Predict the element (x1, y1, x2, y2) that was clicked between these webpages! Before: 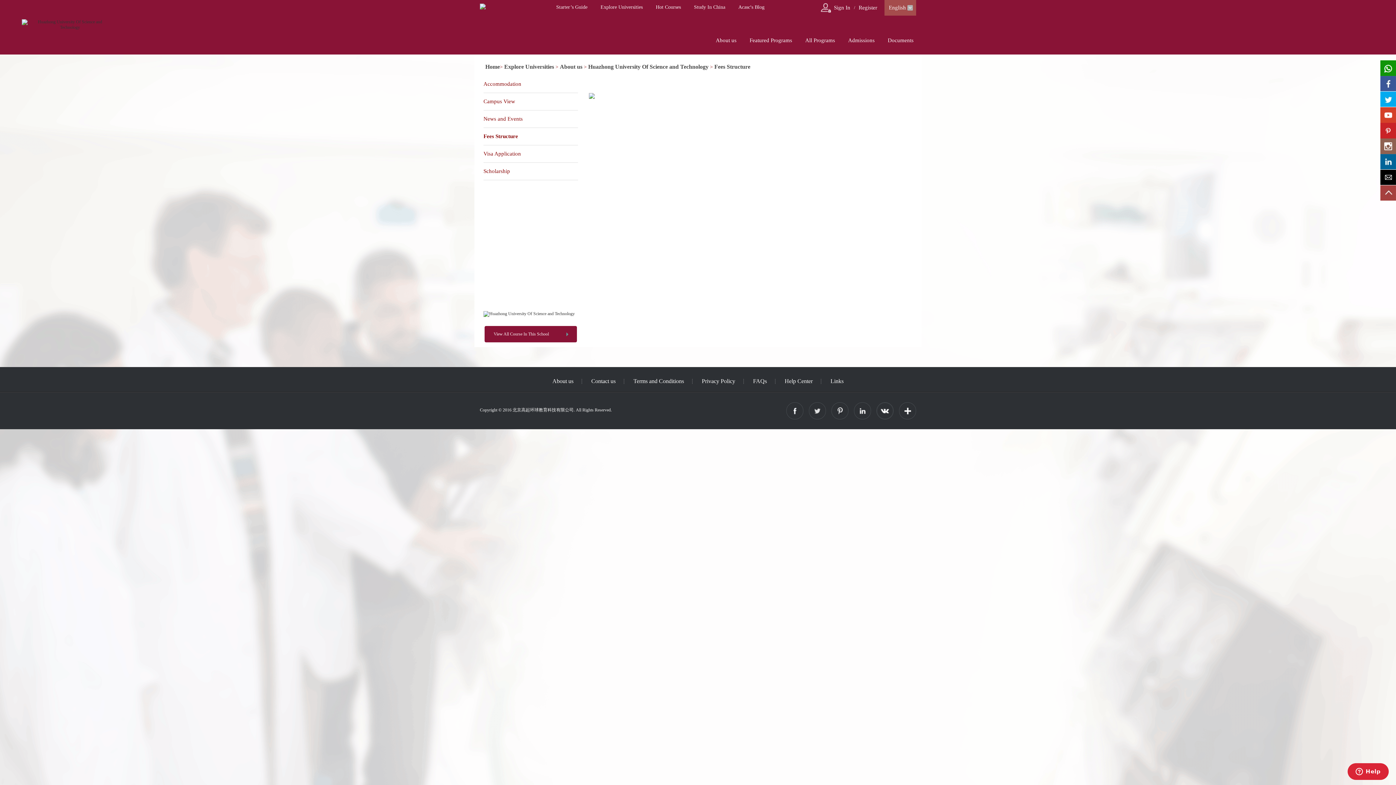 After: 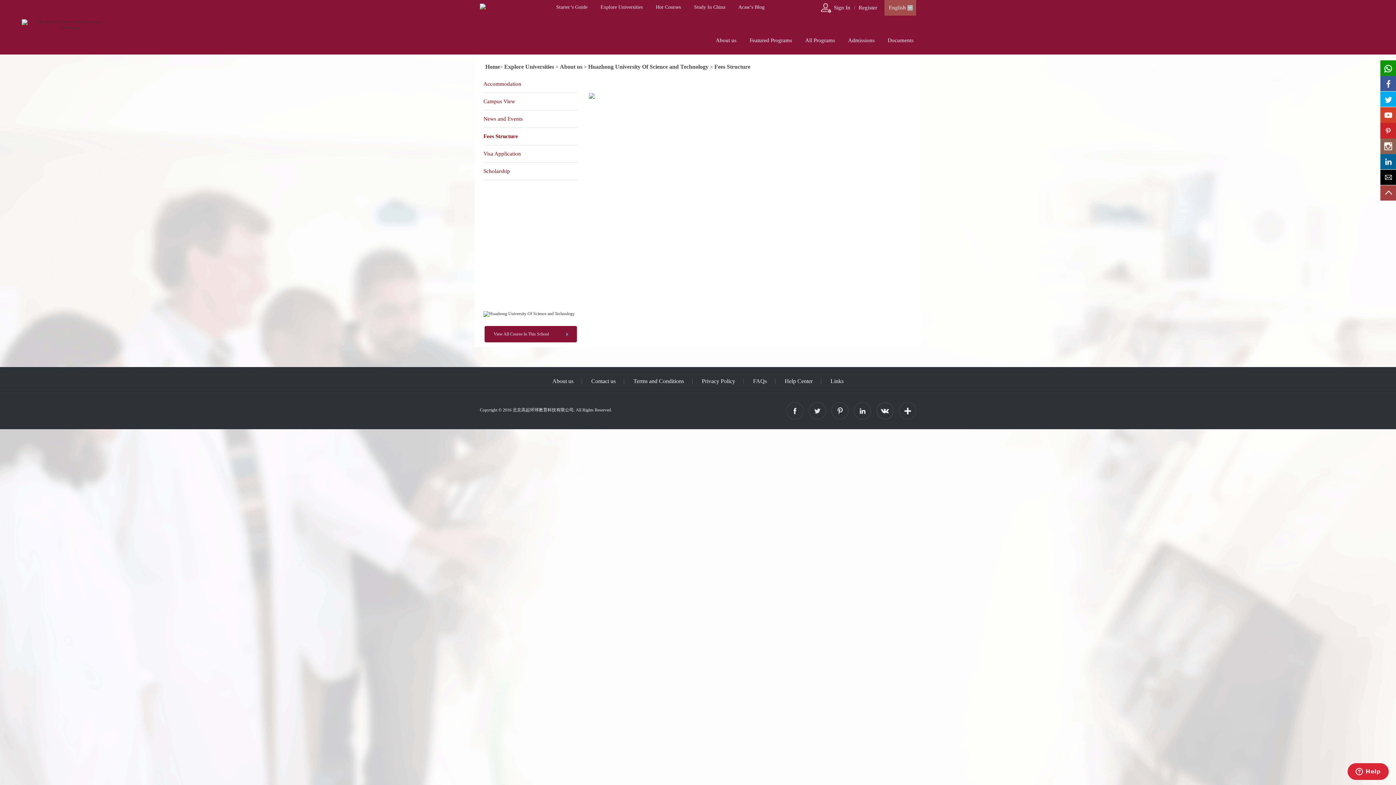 Action: bbox: (1380, 154, 1396, 169)